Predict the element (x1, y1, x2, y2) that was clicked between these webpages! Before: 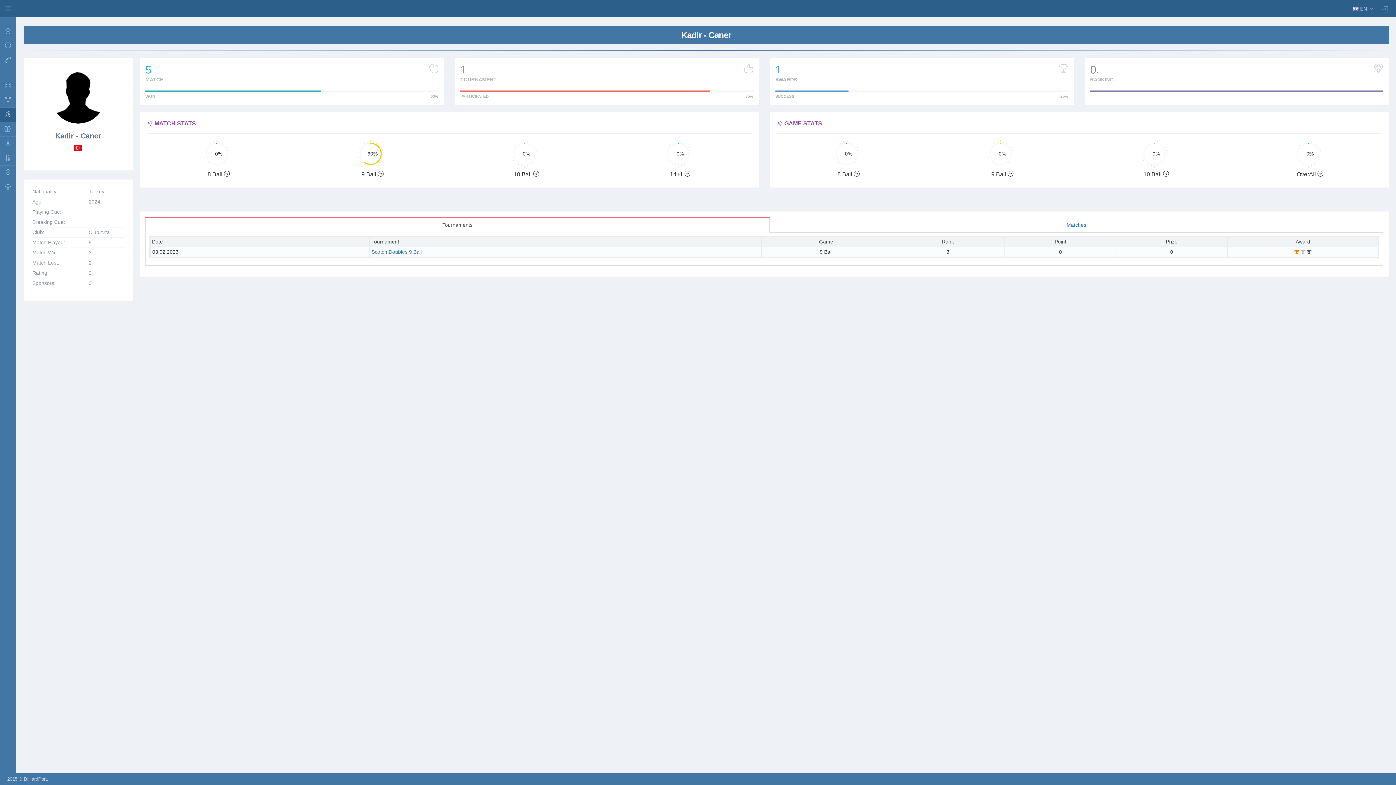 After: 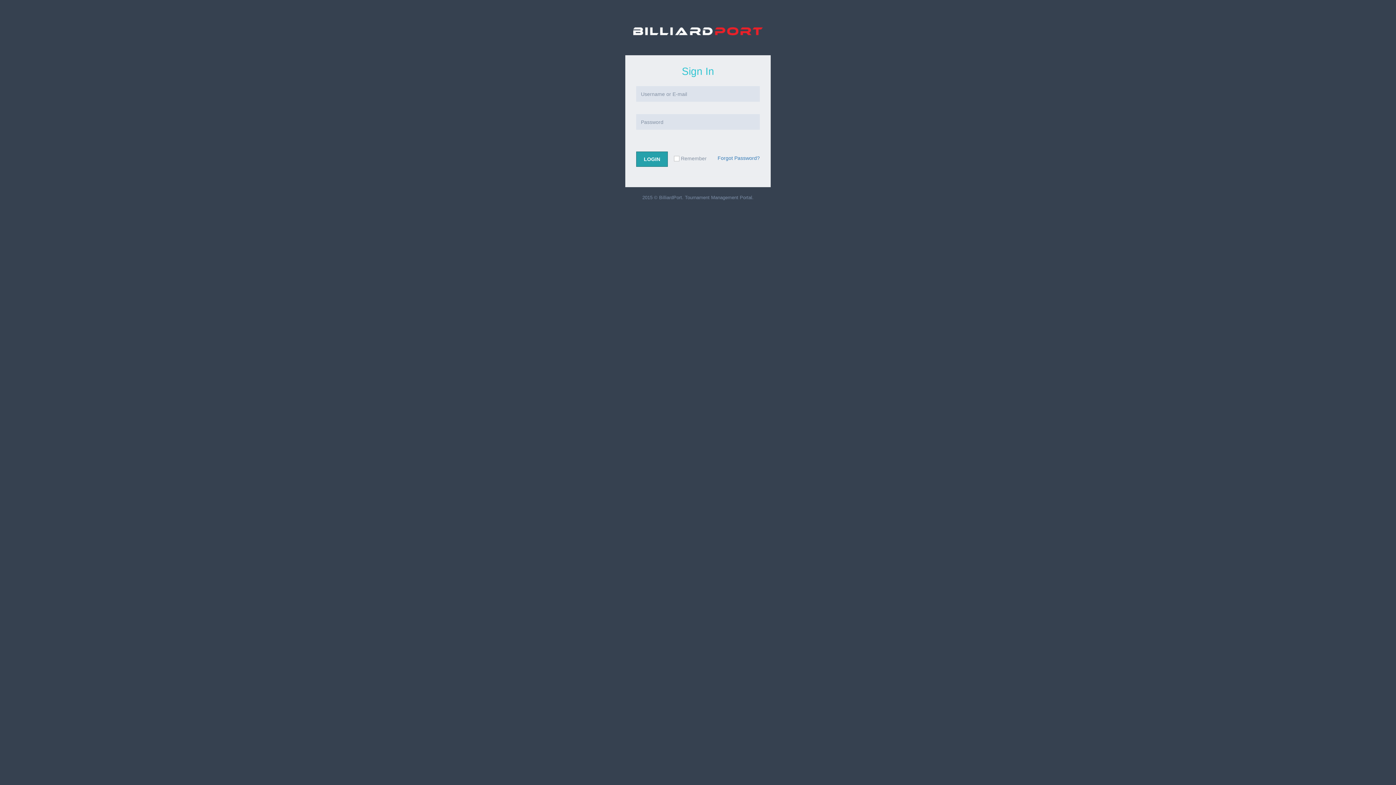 Action: bbox: (0, 180, 16, 194)